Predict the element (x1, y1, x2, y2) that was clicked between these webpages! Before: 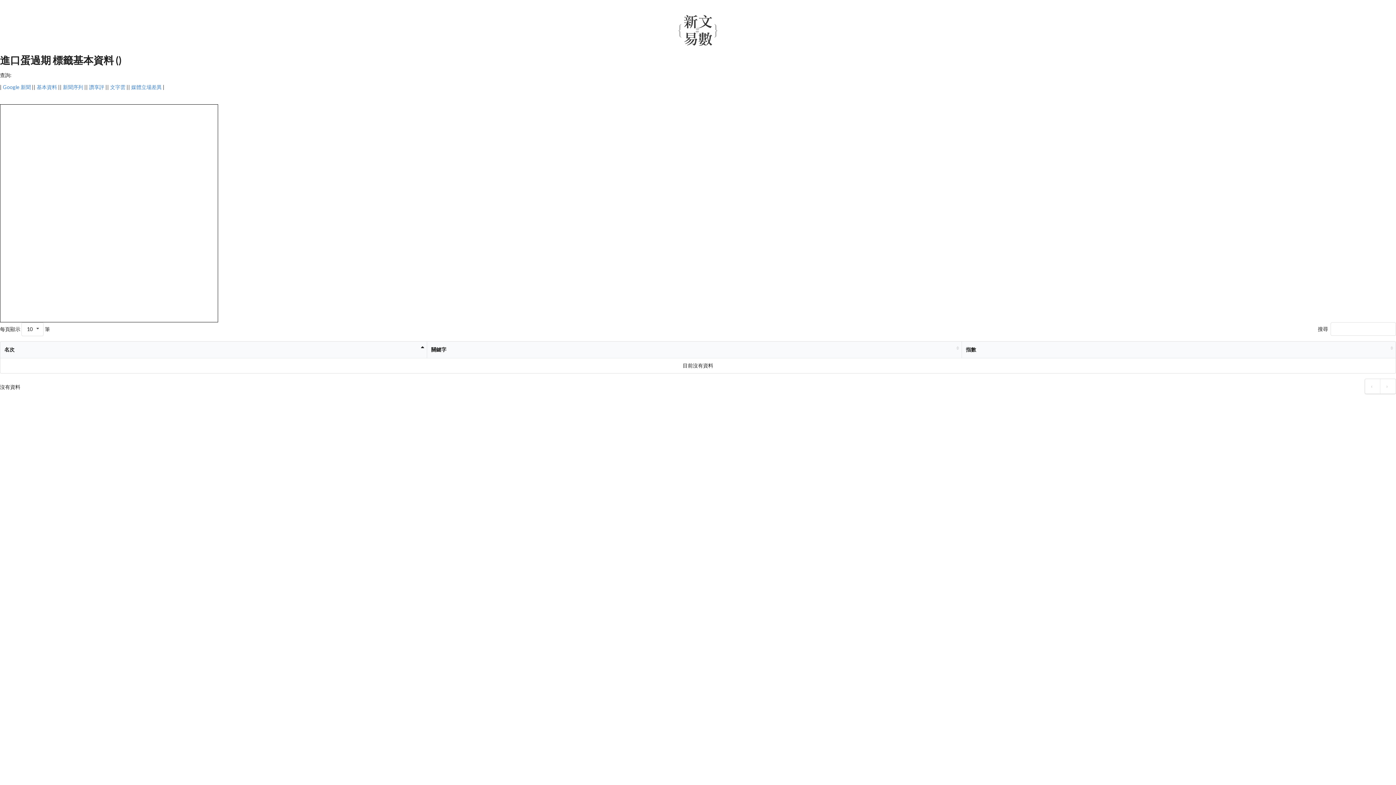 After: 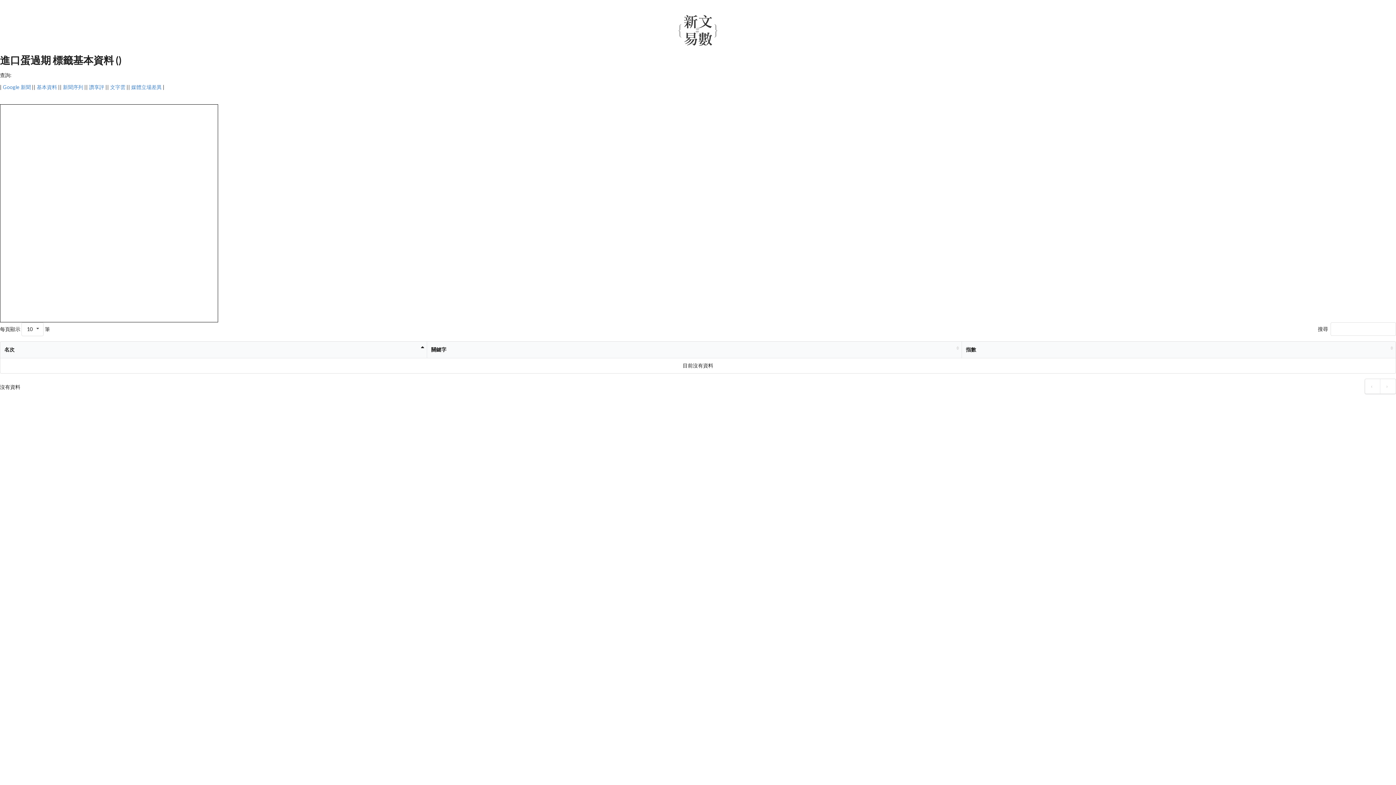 Action: bbox: (36, 84, 57, 90) label: 基本資料